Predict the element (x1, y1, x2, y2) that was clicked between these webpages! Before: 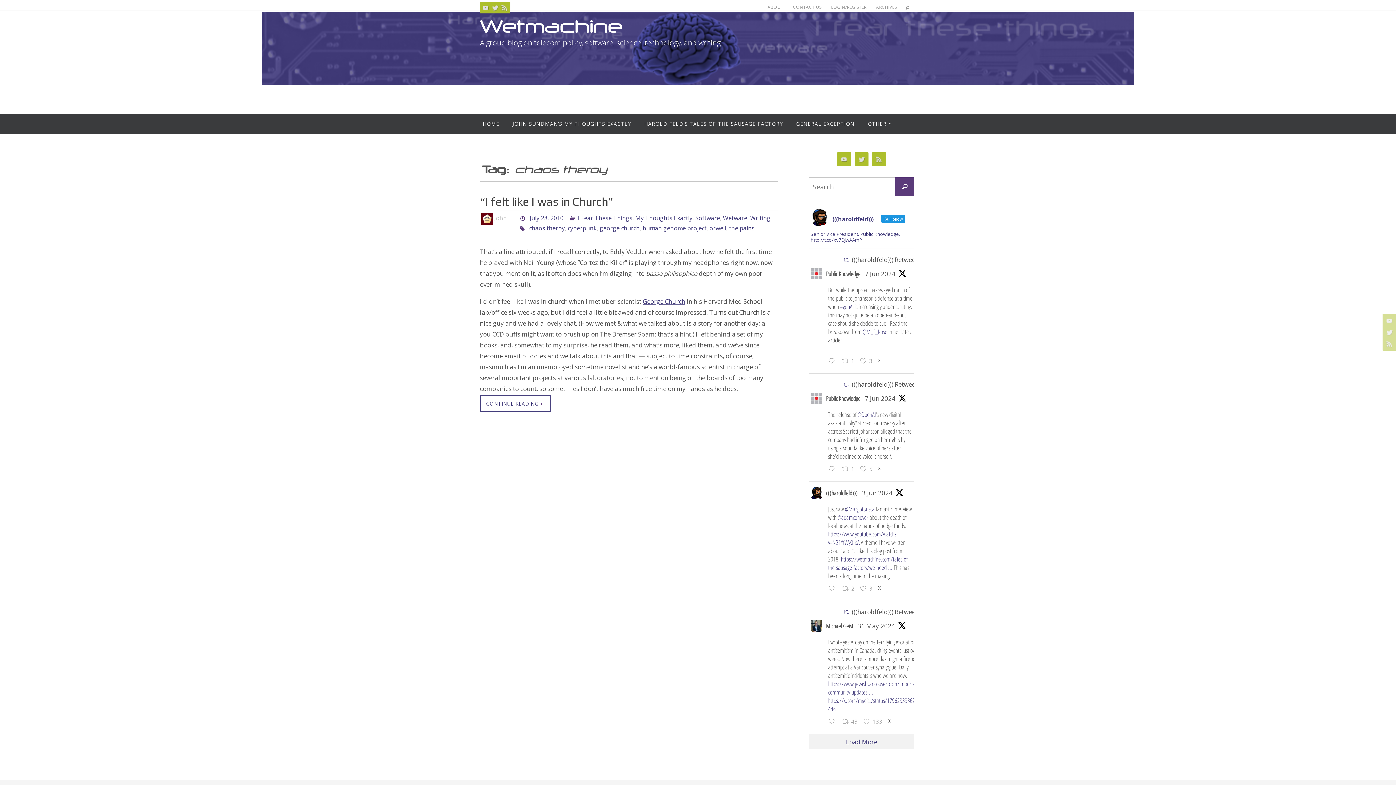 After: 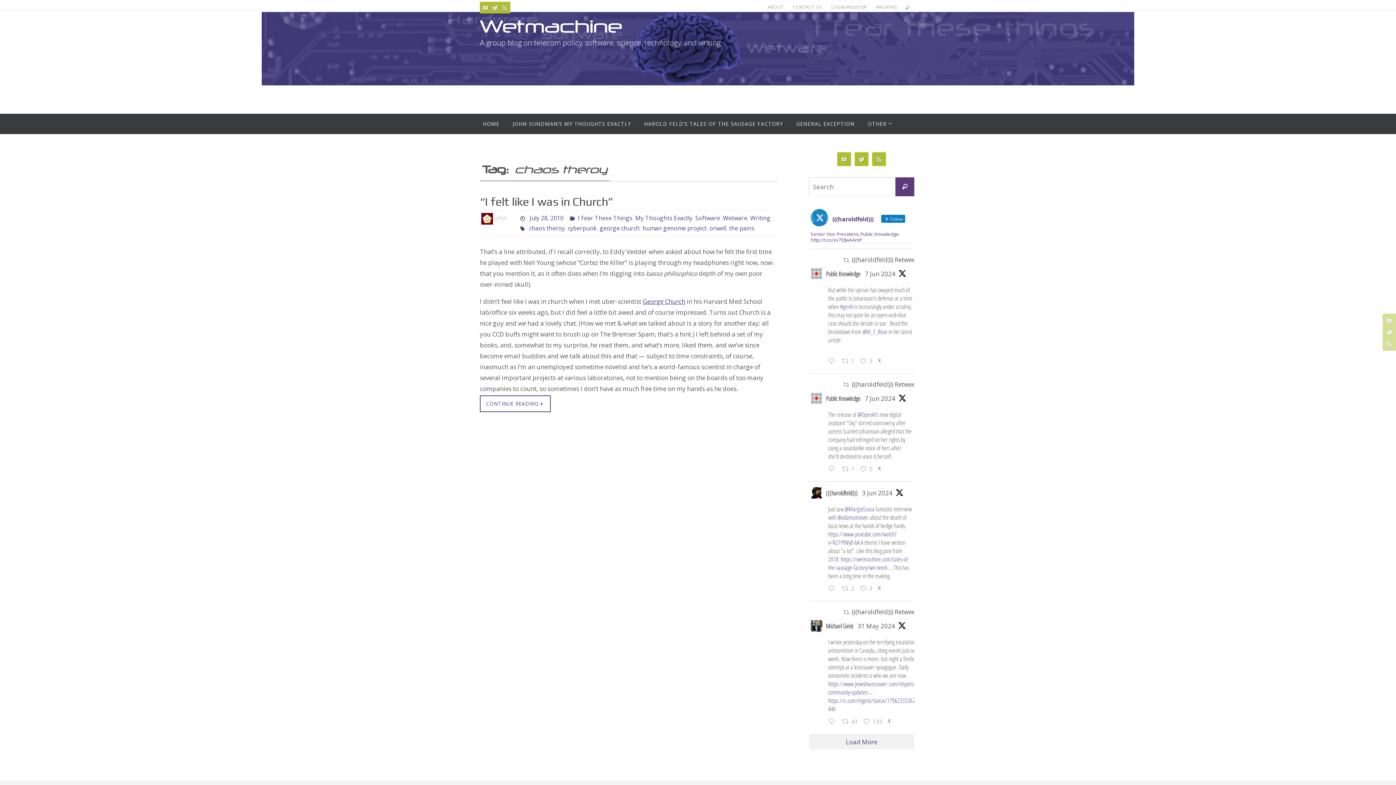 Action: label: (((haroldfeld)))   Follow

Senior Vice President, Public Knowledge. http://t.co/xv7DJwAAmP bbox: (810, 209, 912, 243)